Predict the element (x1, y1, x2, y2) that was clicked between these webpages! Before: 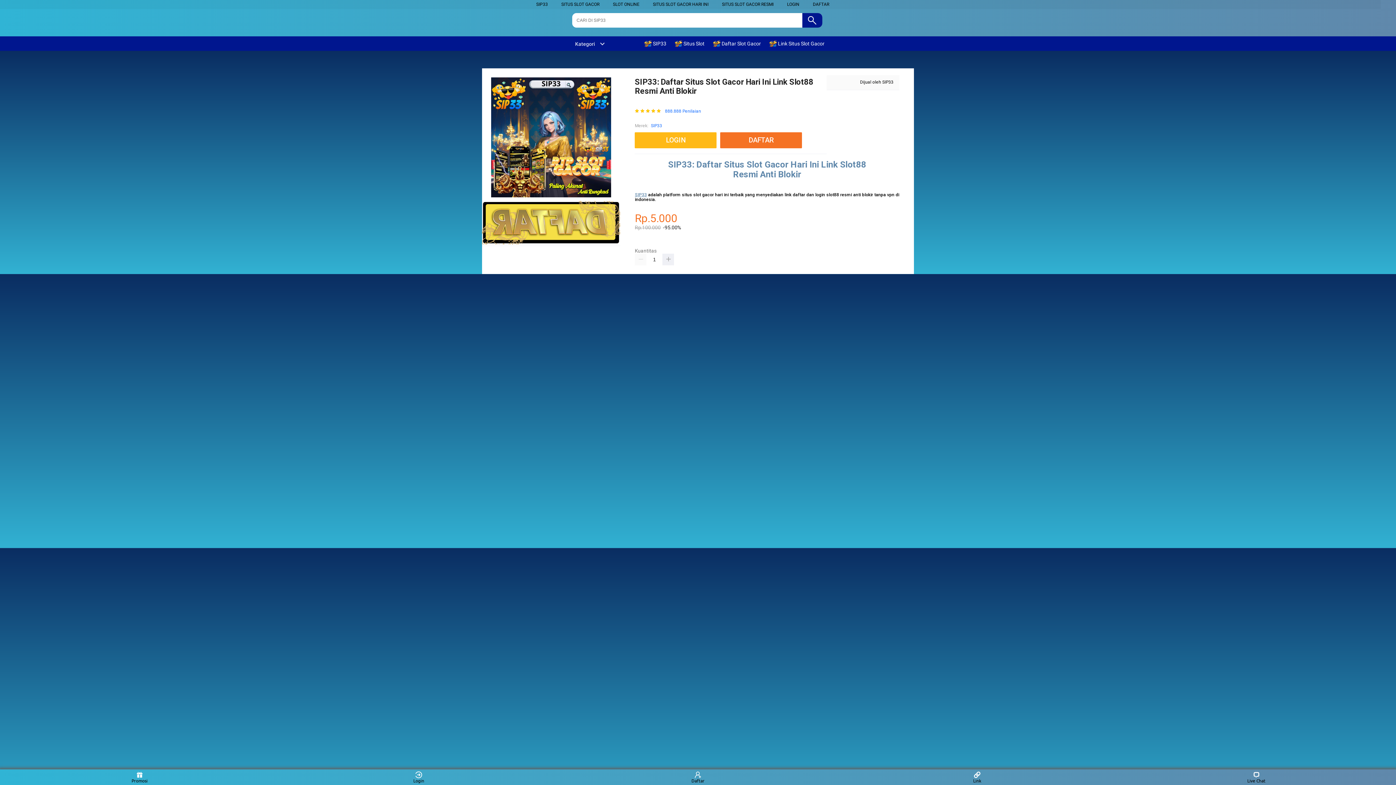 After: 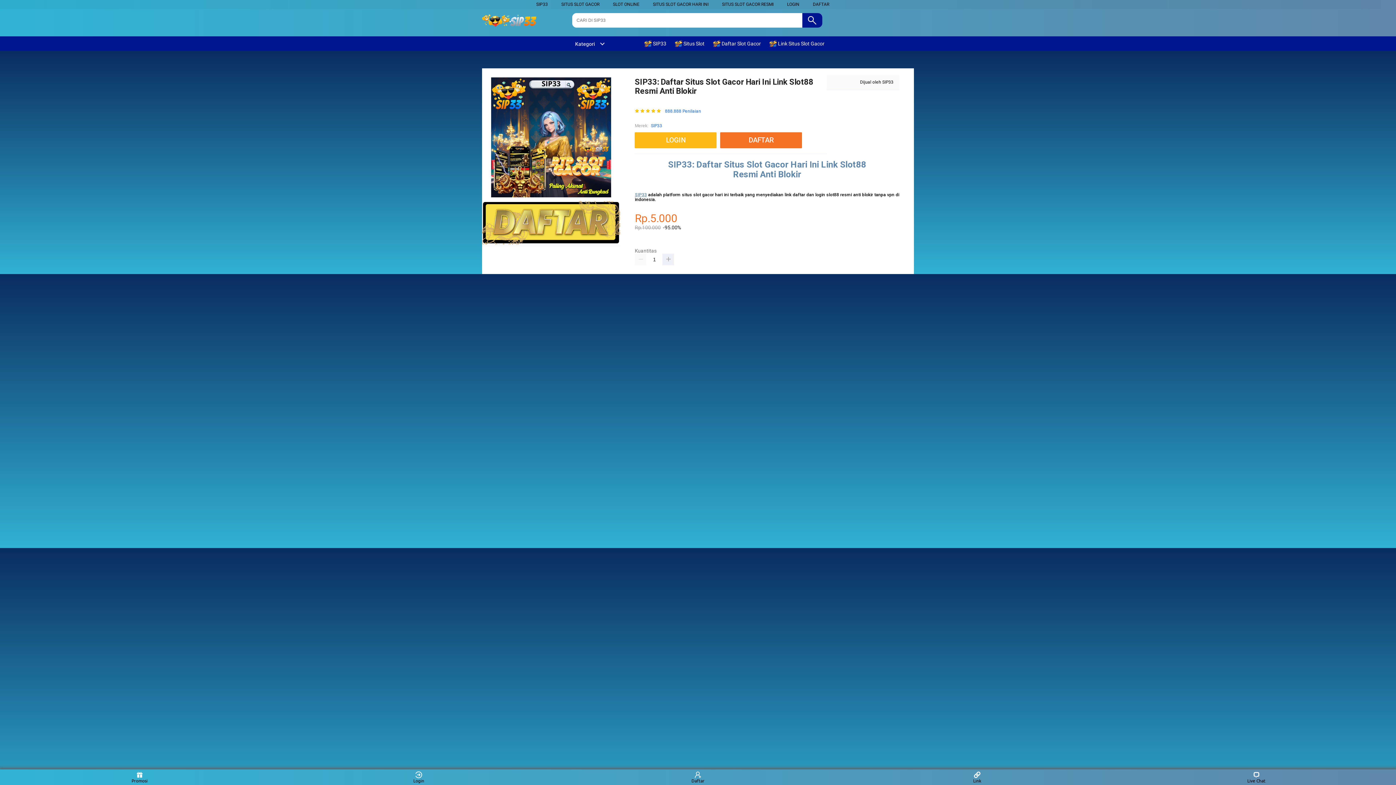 Action: bbox: (722, 1, 773, 6) label: SITUS SLOT GACOR RESMI